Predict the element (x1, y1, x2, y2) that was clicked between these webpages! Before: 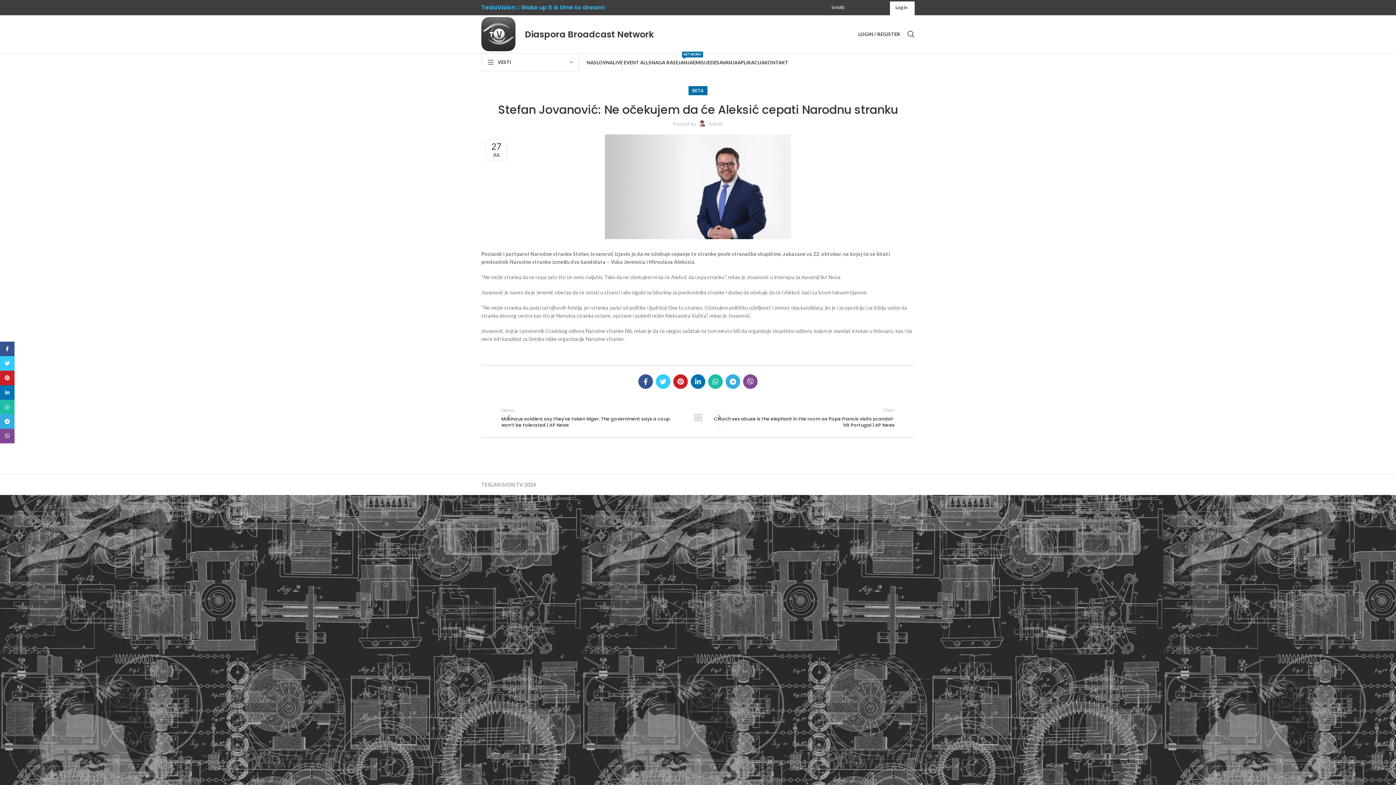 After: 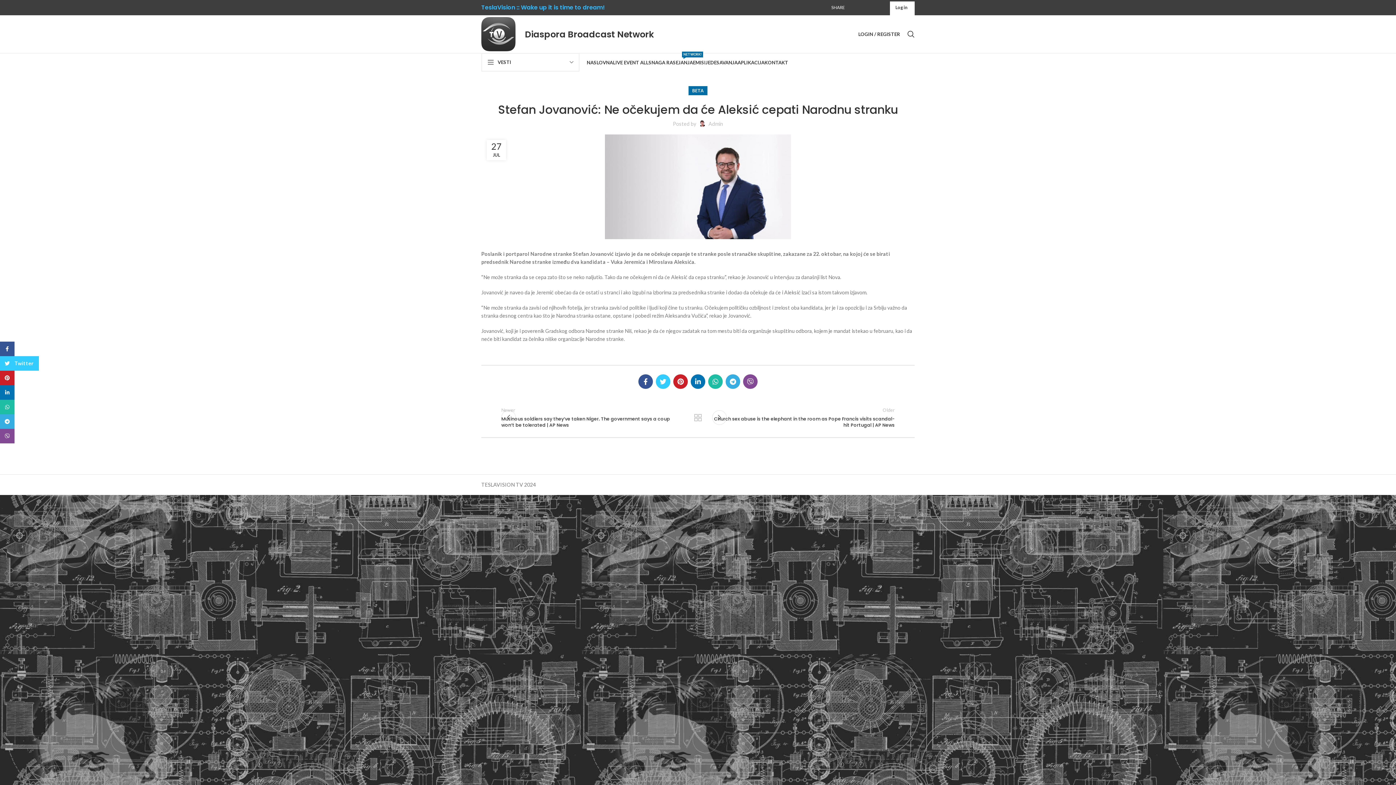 Action: bbox: (0, 356, 14, 370) label: Twitter social link